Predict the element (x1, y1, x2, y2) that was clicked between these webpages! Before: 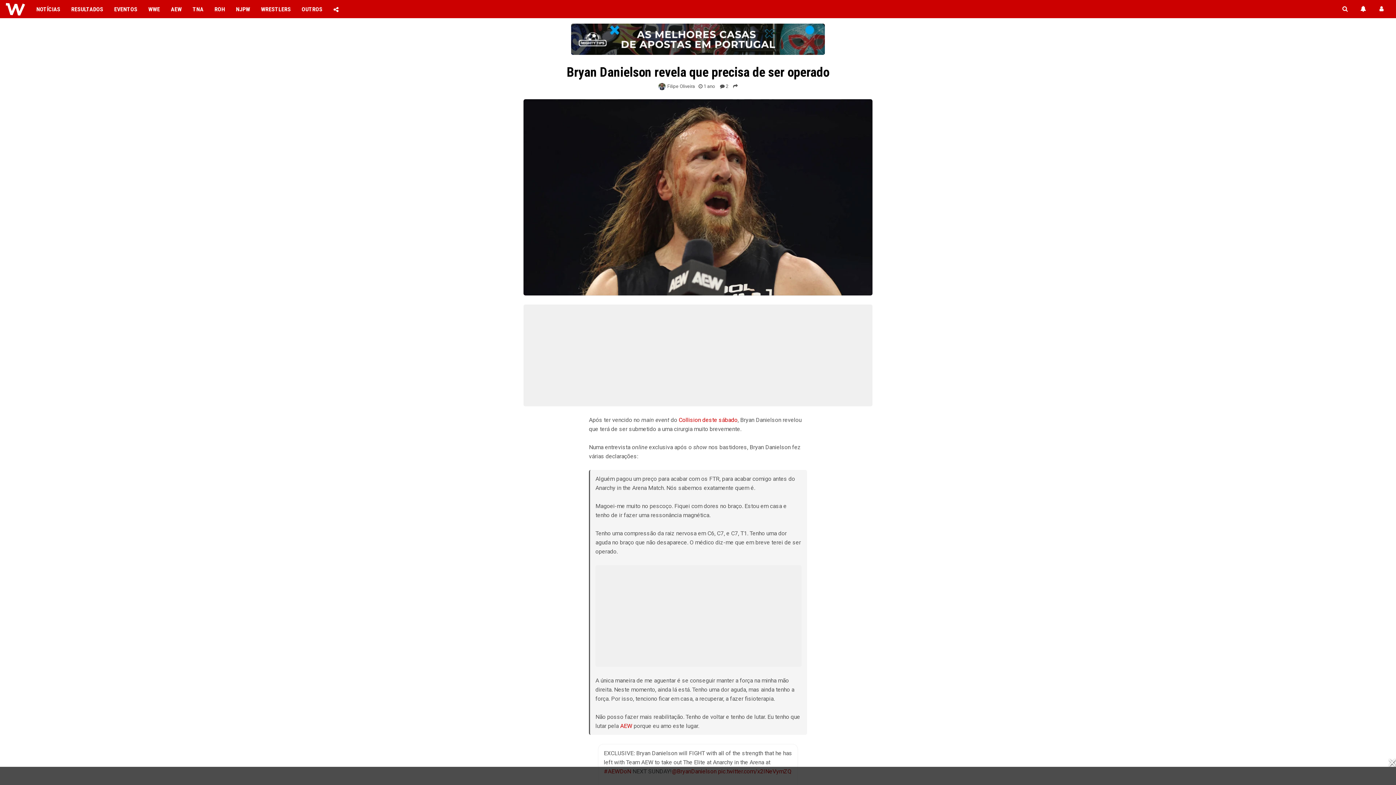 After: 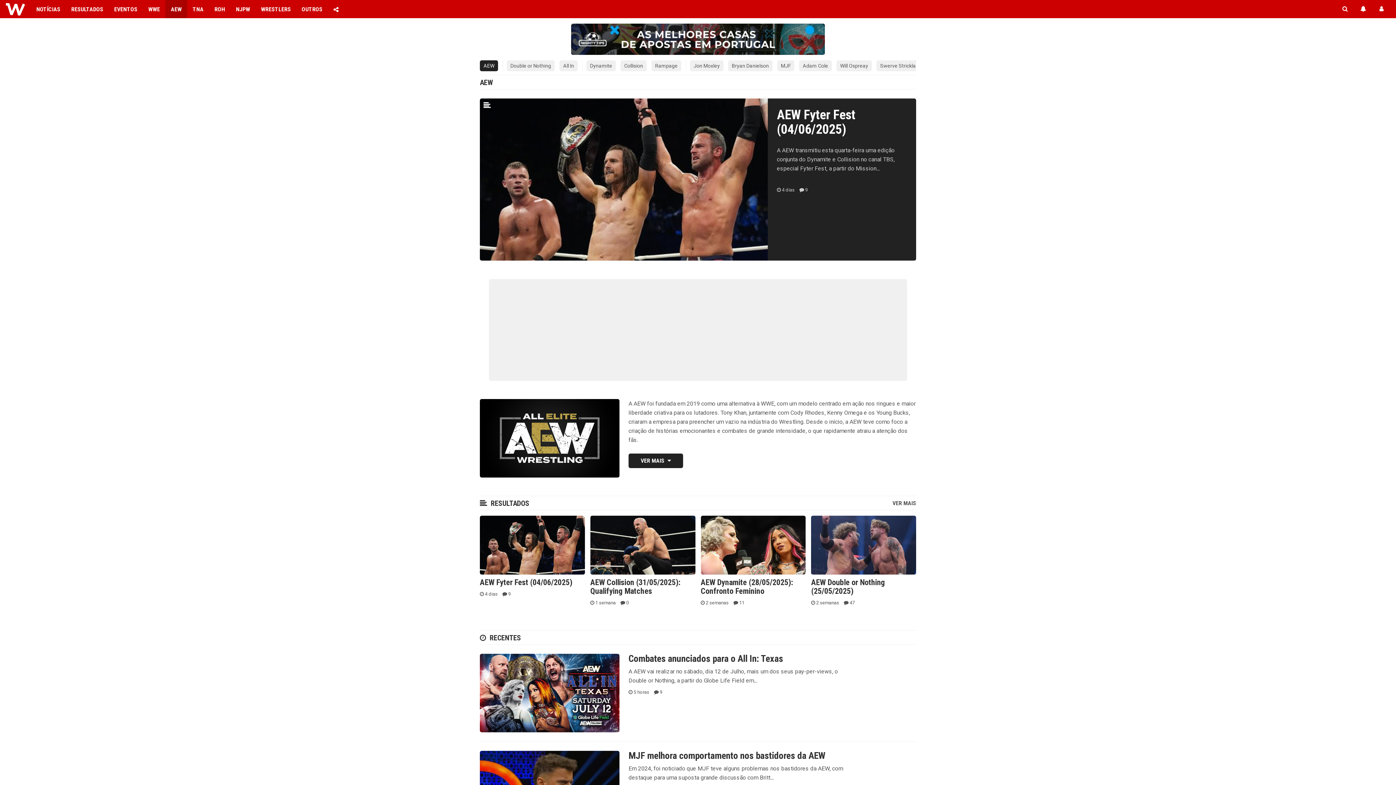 Action: label: AEW bbox: (620, 722, 632, 729)